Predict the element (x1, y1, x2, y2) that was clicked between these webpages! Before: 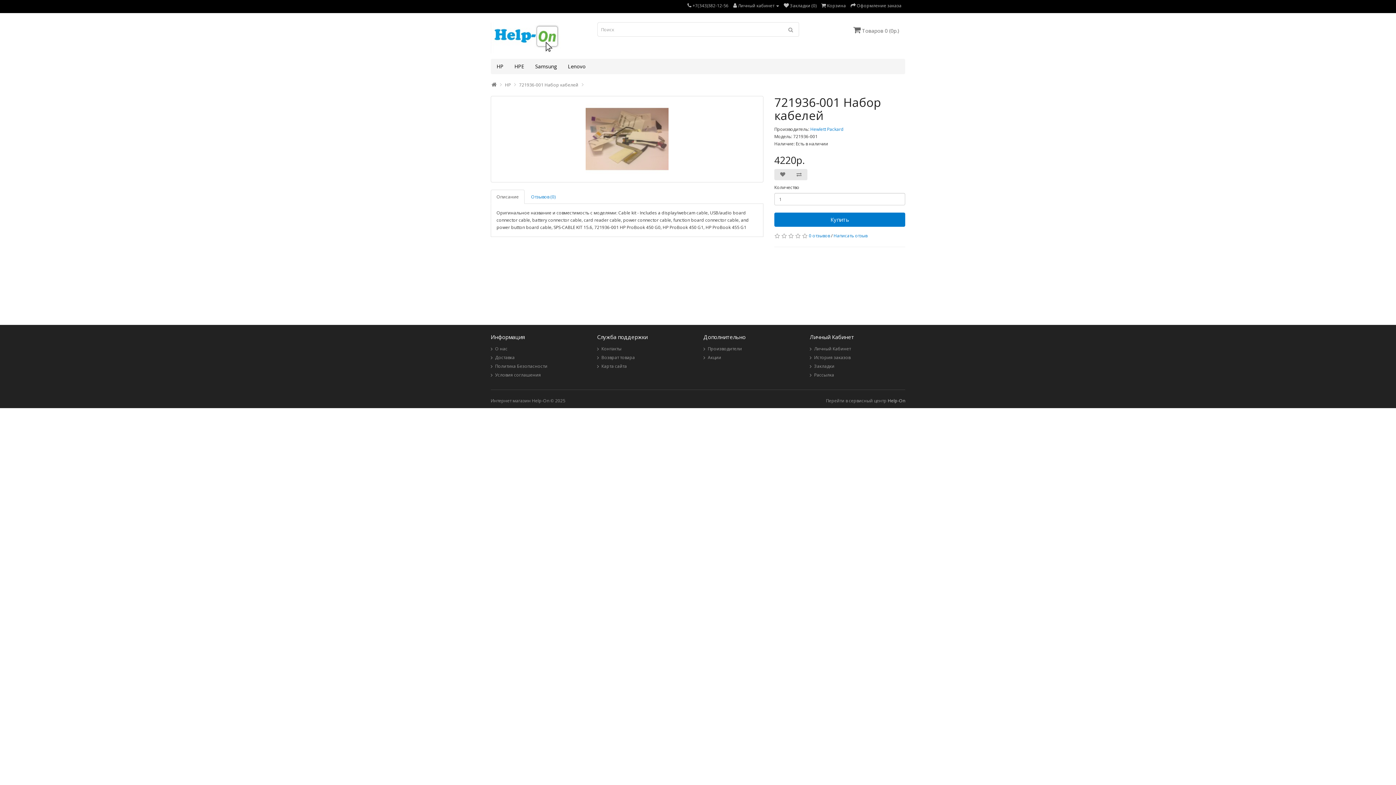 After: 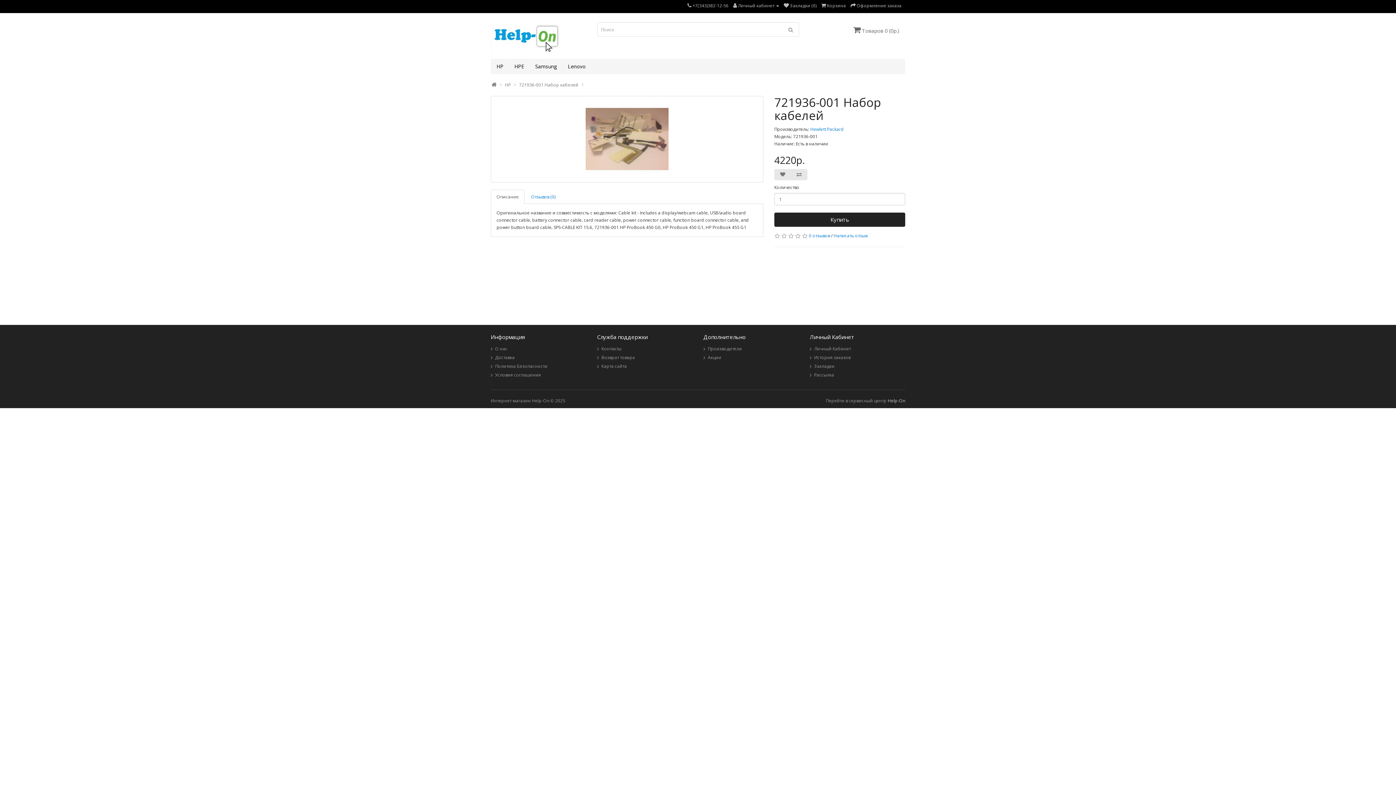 Action: label: Купить bbox: (774, 212, 905, 226)